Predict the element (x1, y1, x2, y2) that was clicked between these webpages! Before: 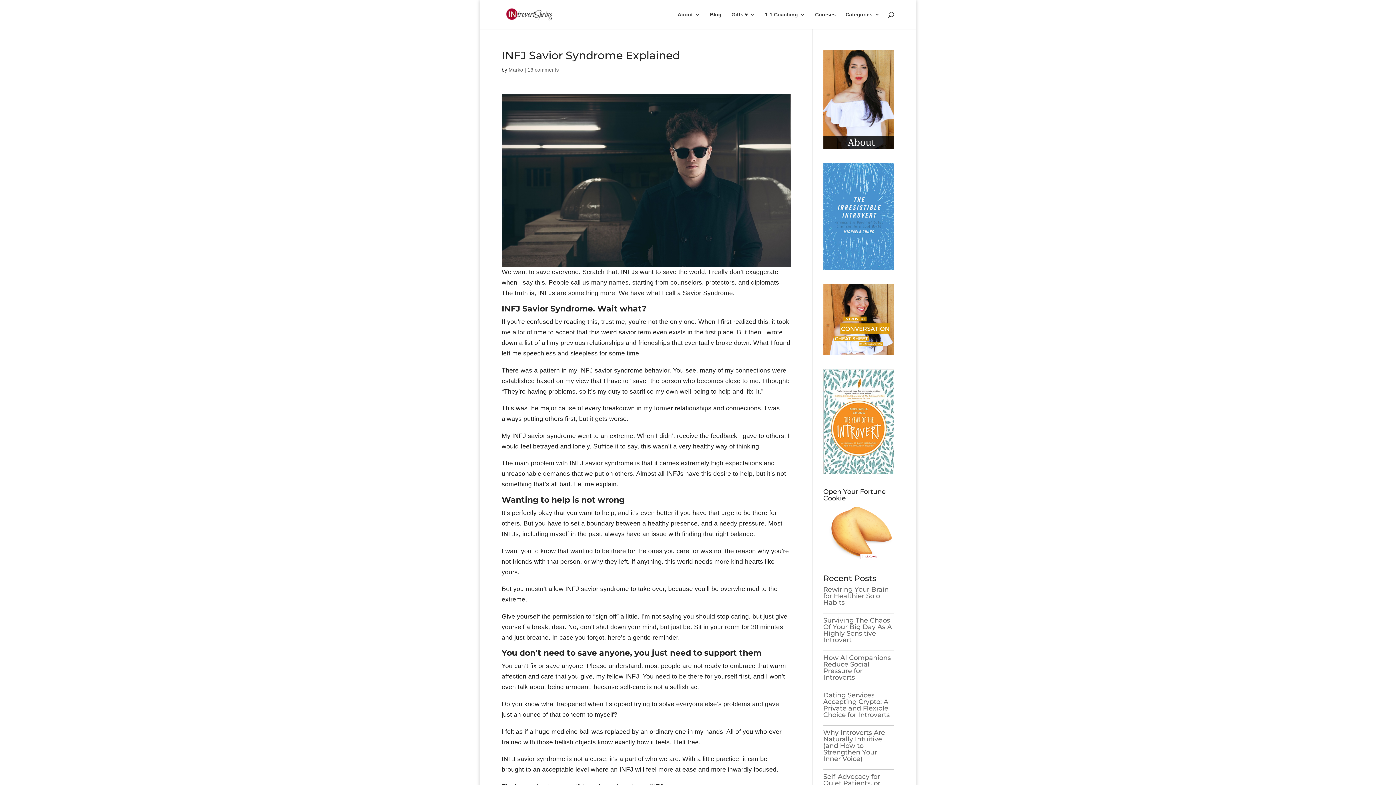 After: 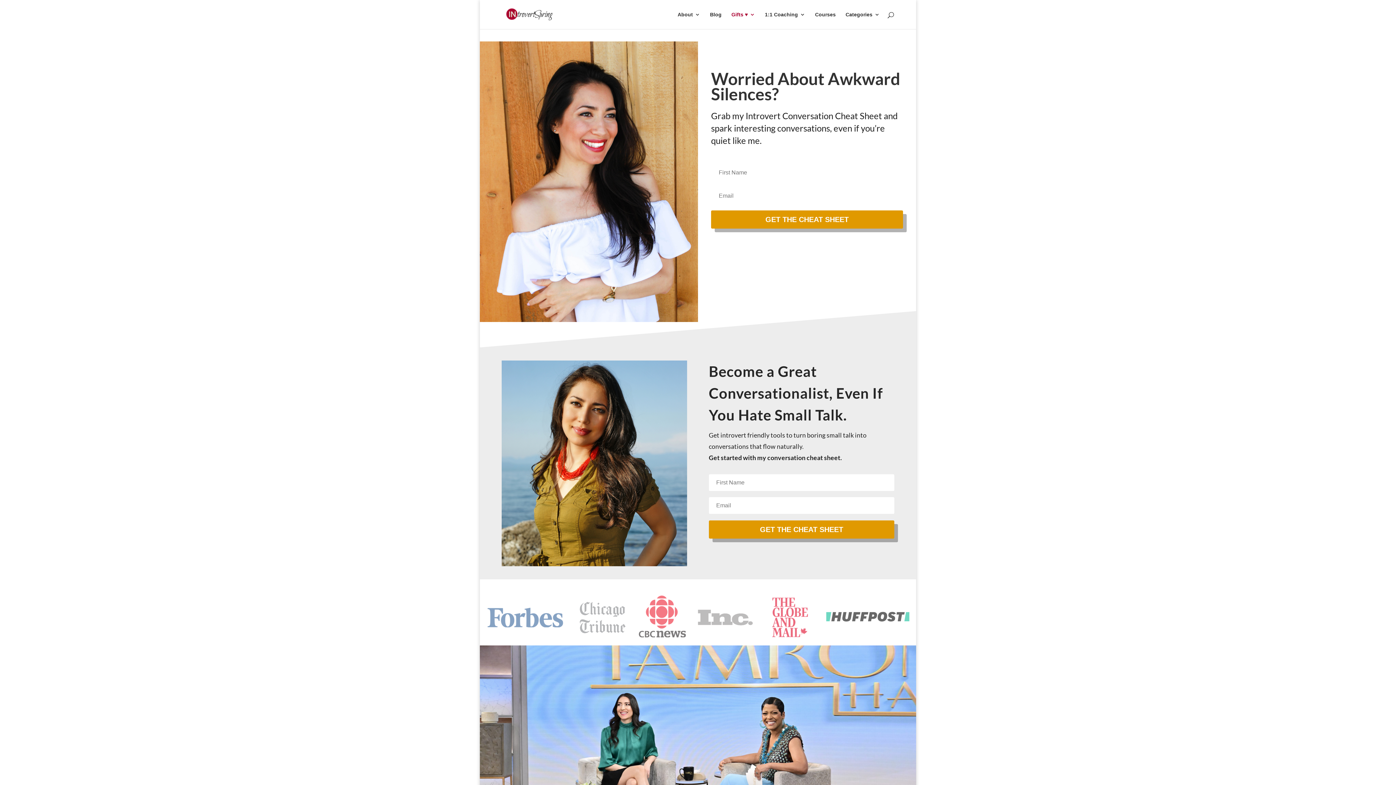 Action: bbox: (503, 10, 557, 17)